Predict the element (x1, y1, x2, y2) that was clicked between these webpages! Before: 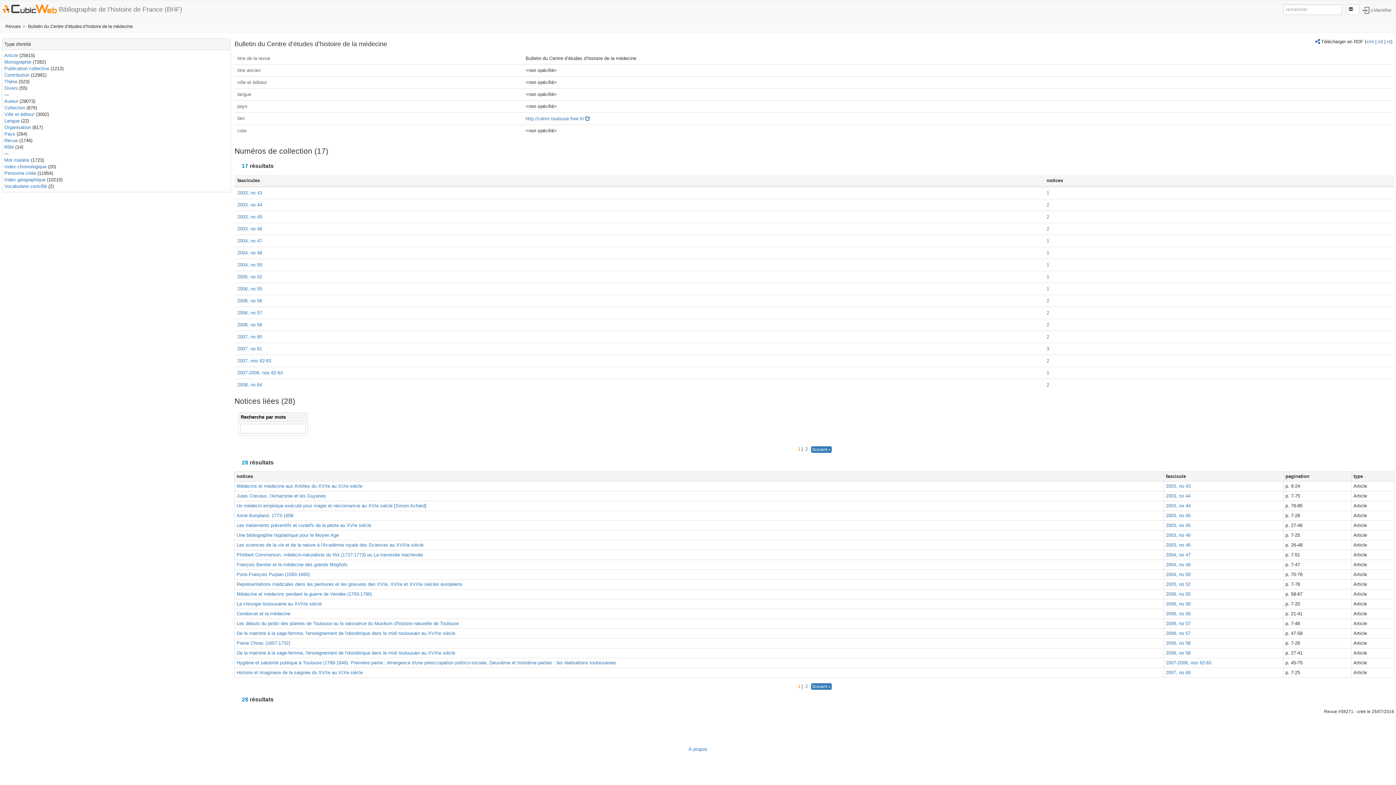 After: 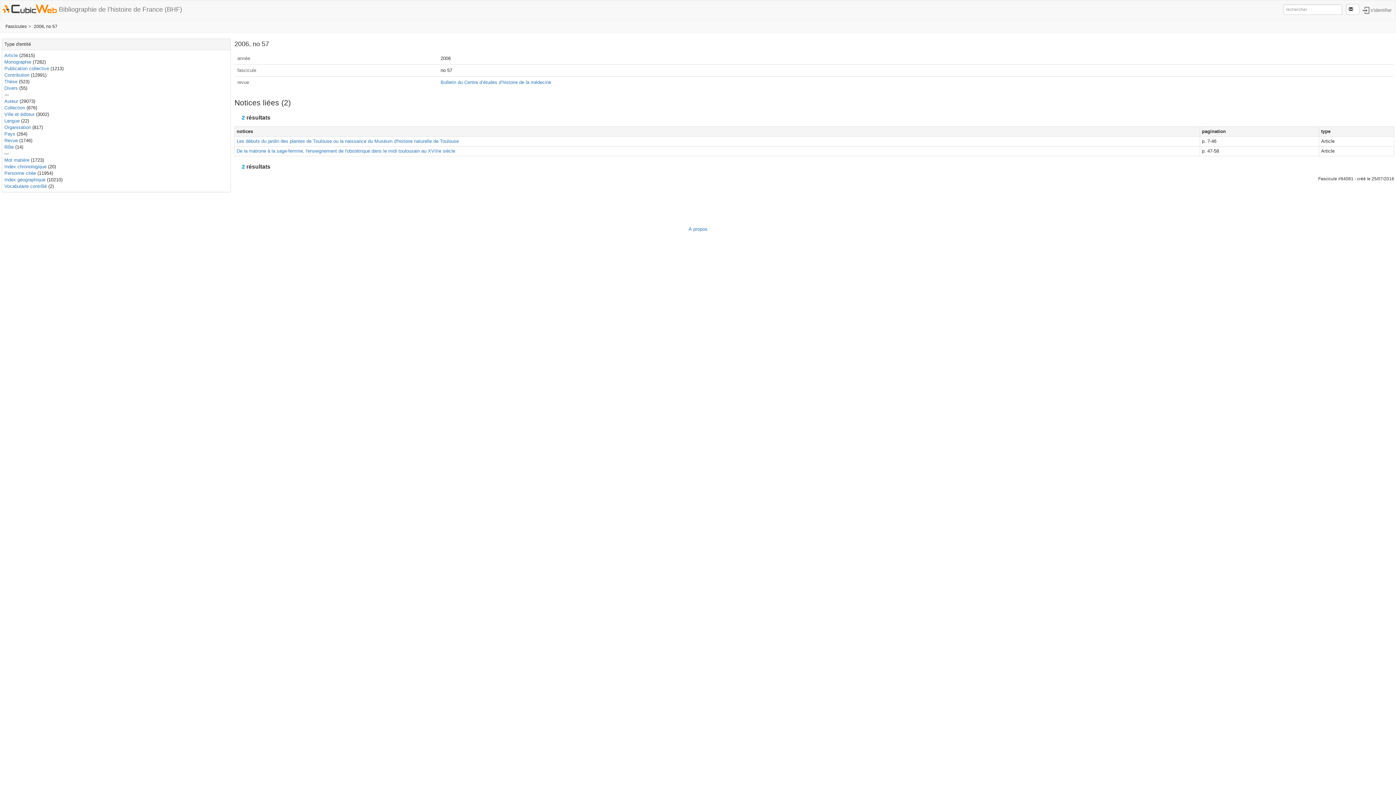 Action: bbox: (237, 310, 262, 315) label: 2006, no 57